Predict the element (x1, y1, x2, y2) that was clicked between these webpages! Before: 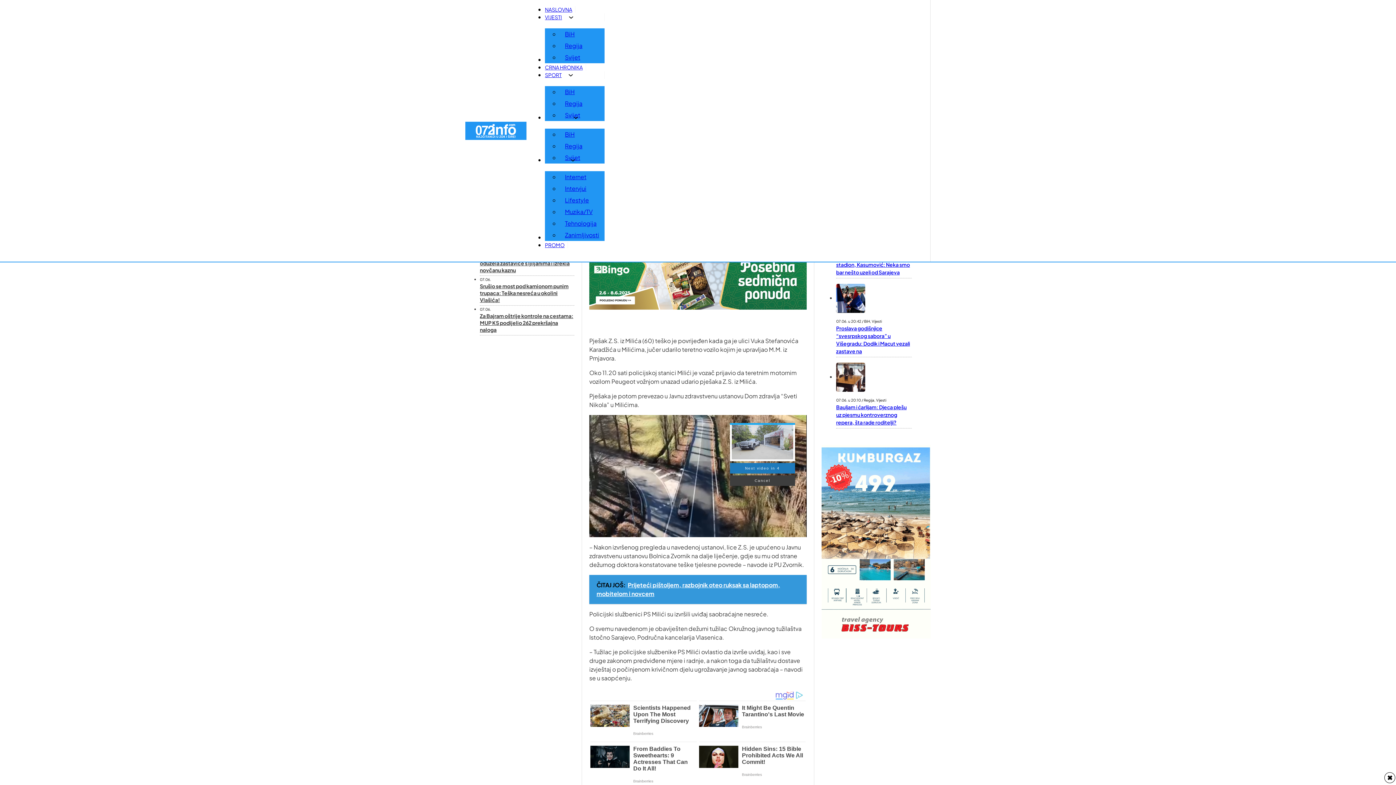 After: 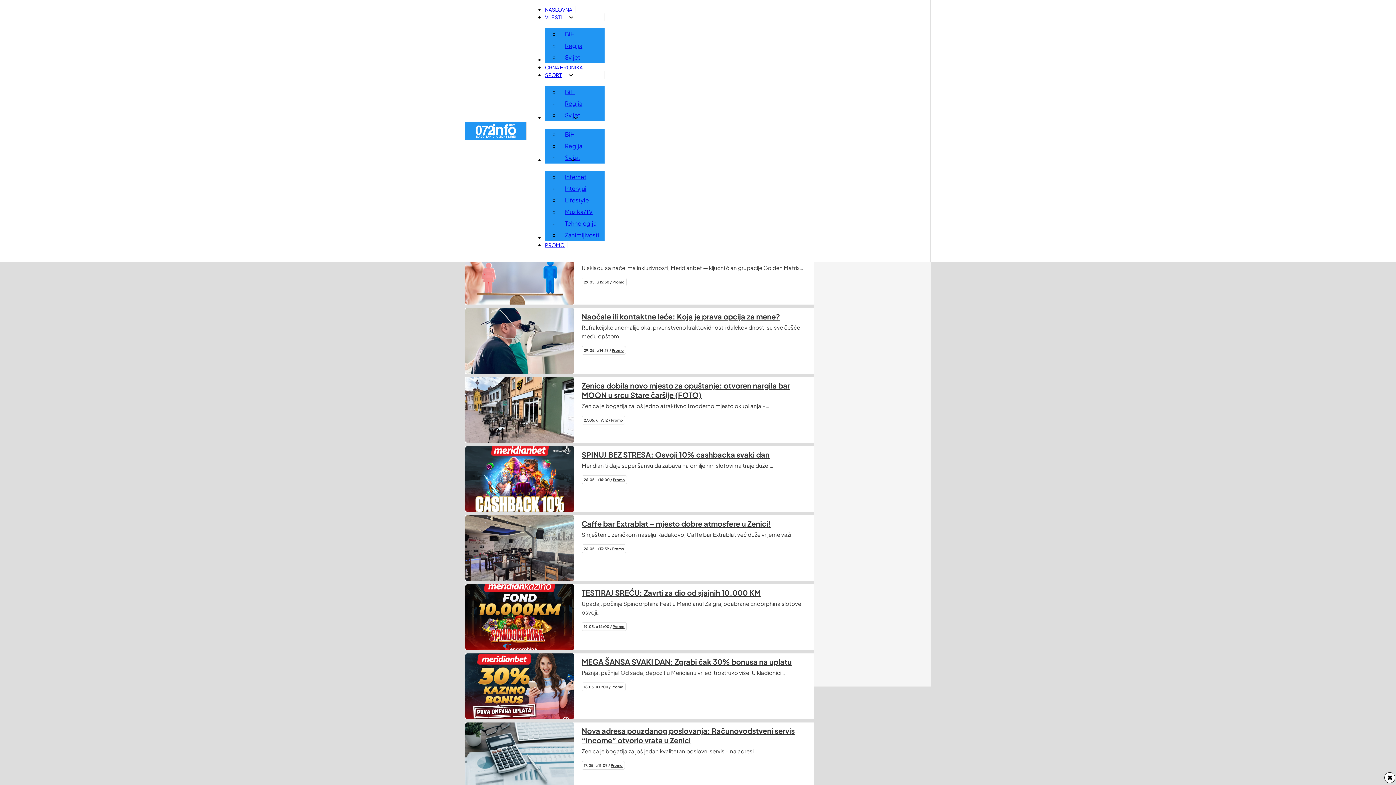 Action: bbox: (545, 241, 568, 248) label: PROMO